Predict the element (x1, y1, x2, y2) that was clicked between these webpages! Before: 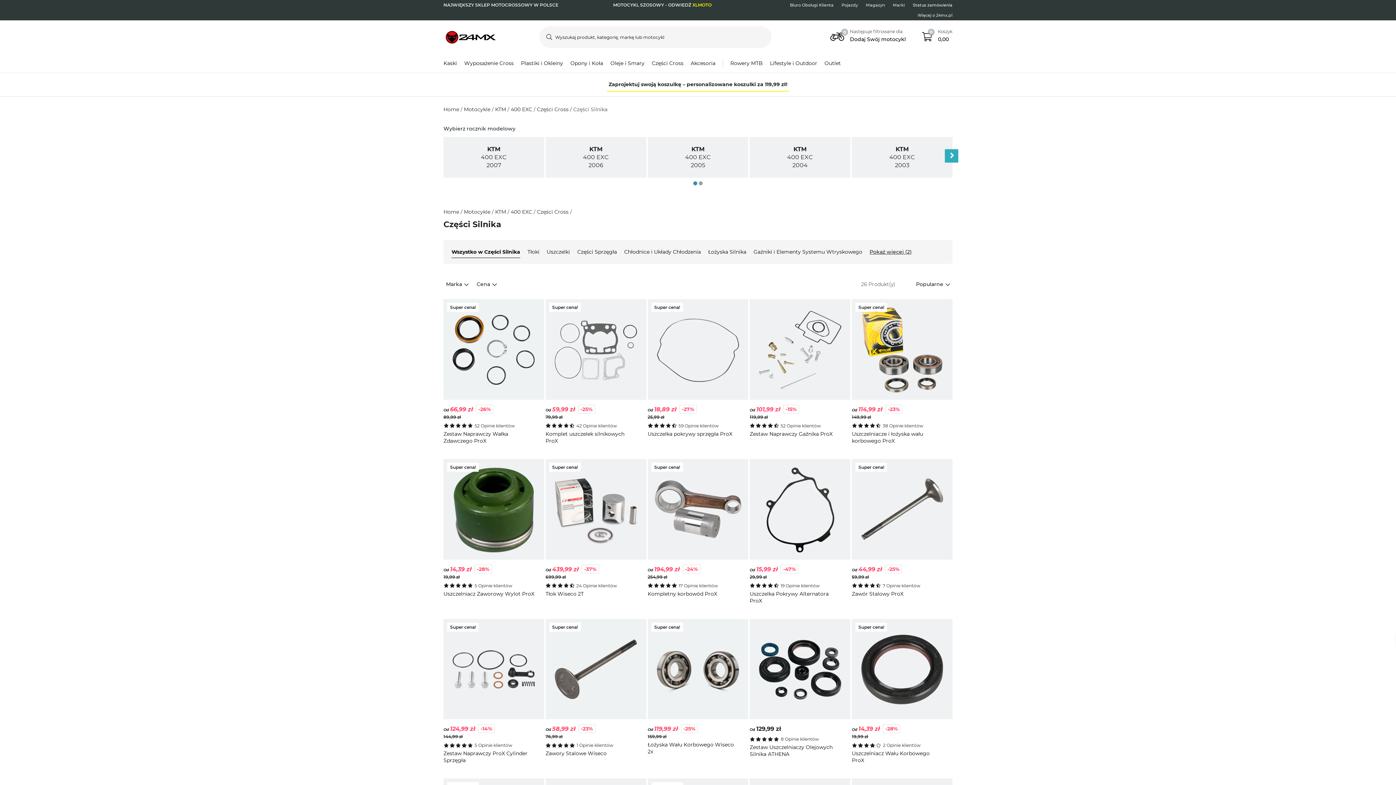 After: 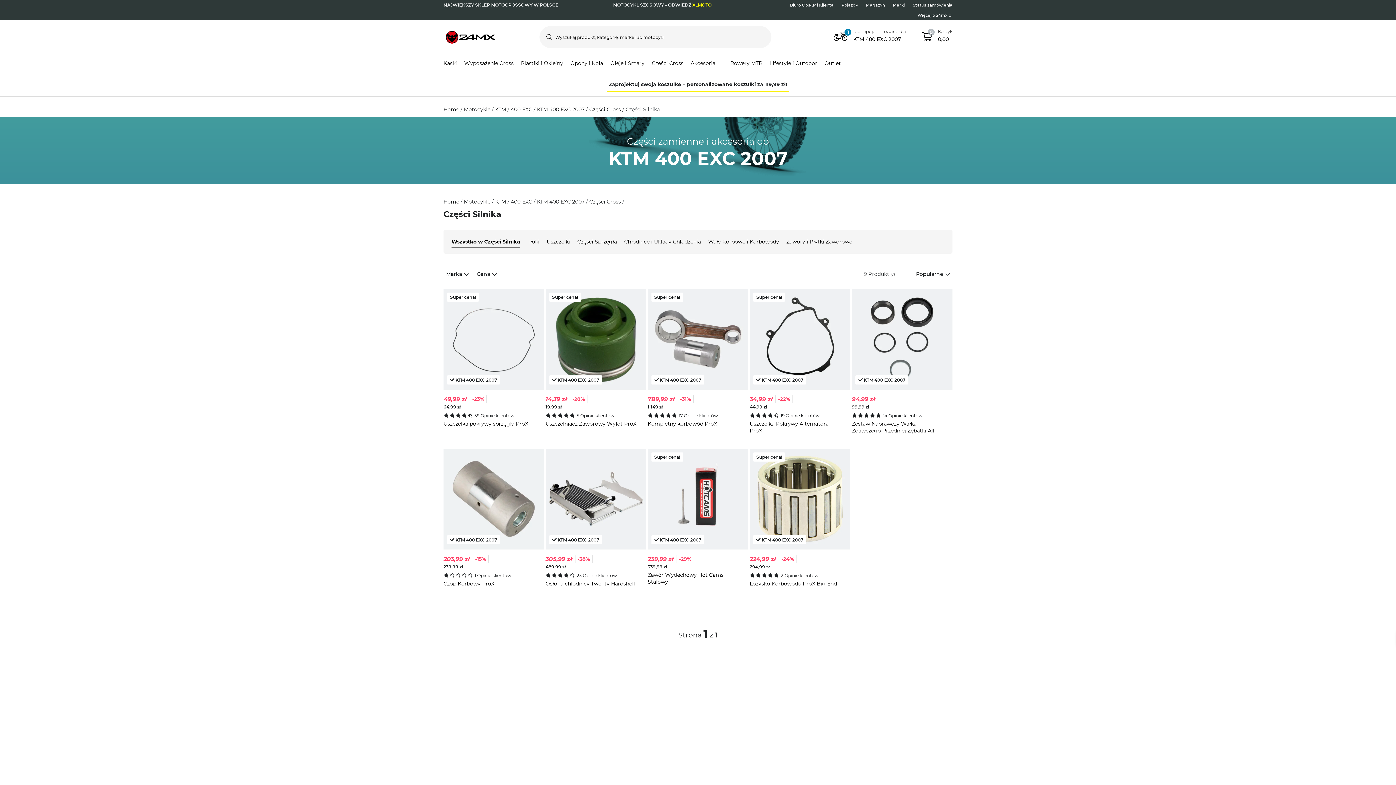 Action: bbox: (443, 136, 544, 178) label: KTM
400 EXC
2007